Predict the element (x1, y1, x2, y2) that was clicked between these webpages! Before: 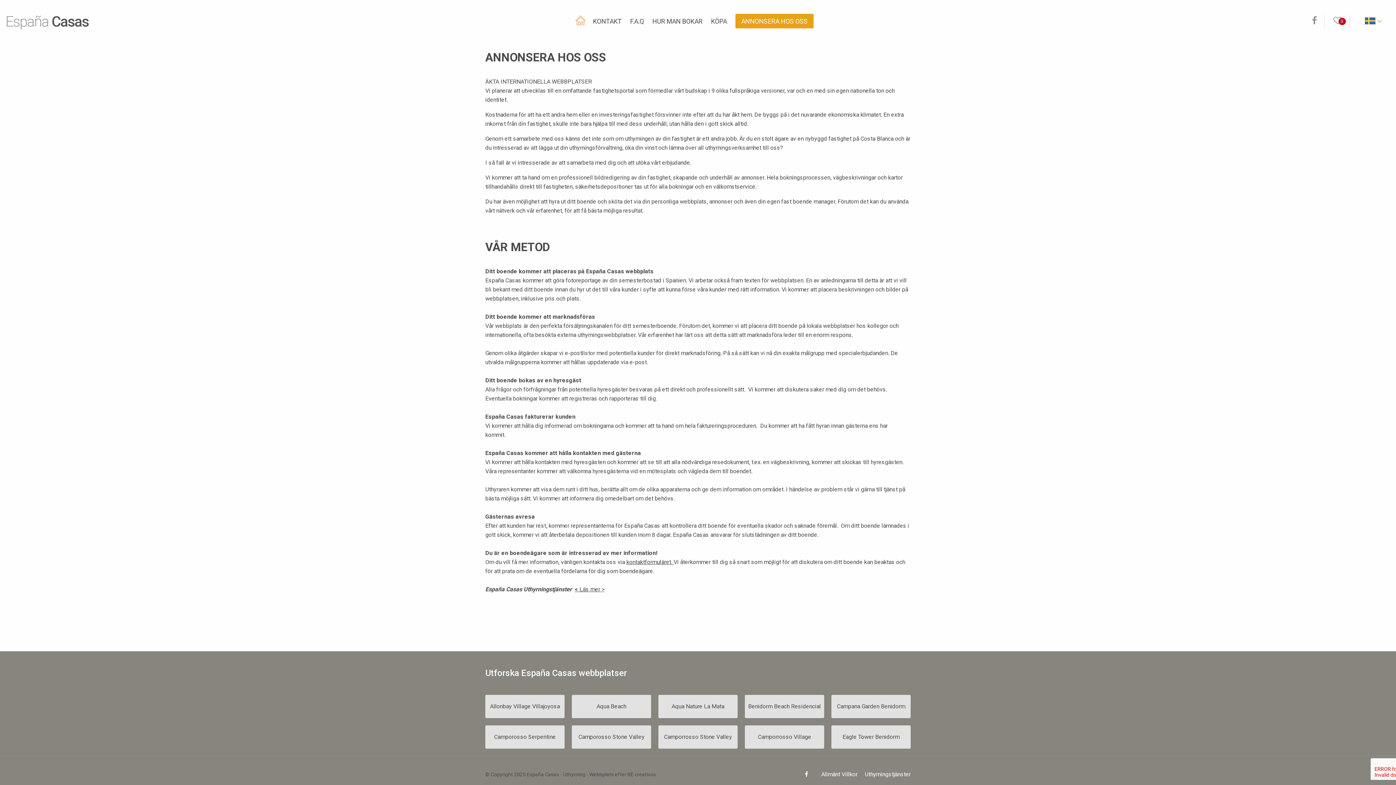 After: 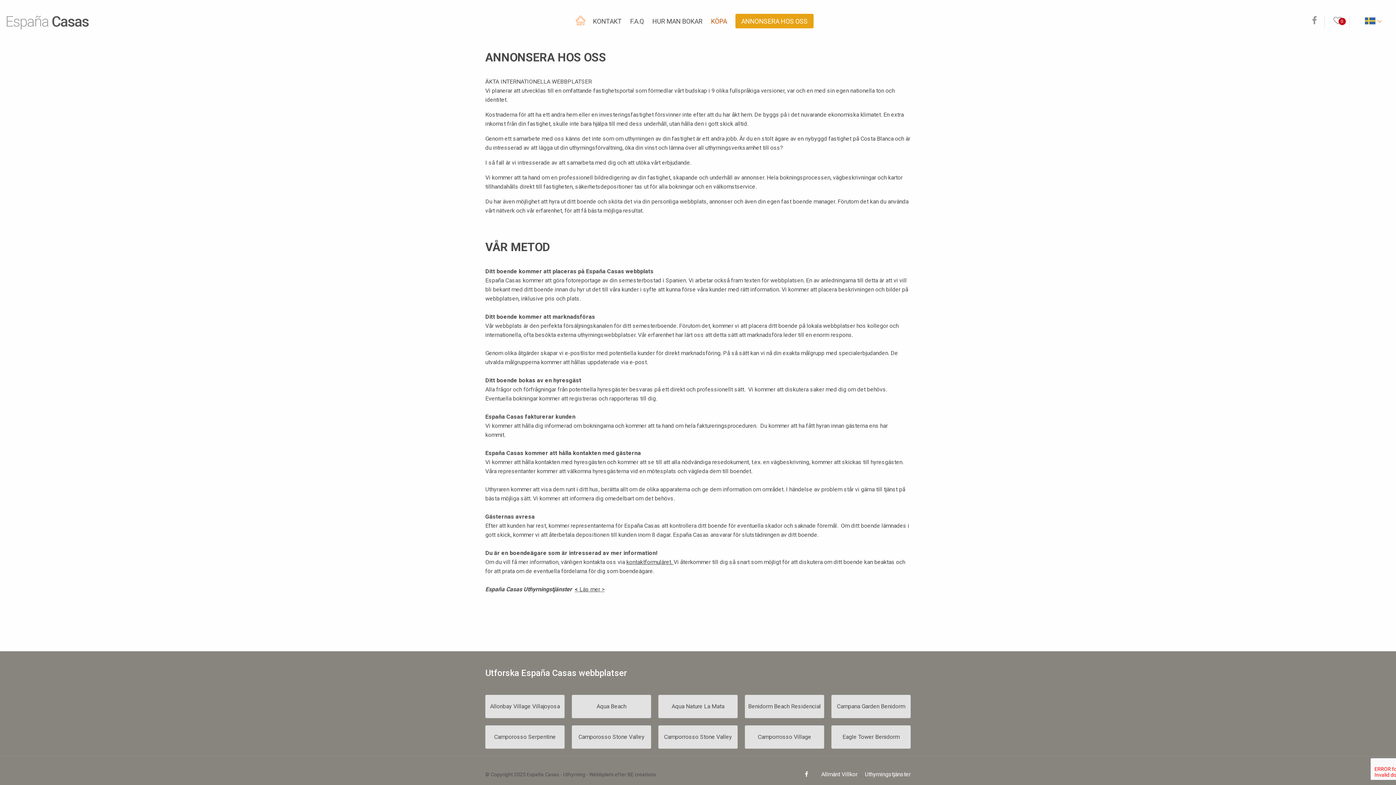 Action: bbox: (711, 17, 728, 25) label: KÖPA 